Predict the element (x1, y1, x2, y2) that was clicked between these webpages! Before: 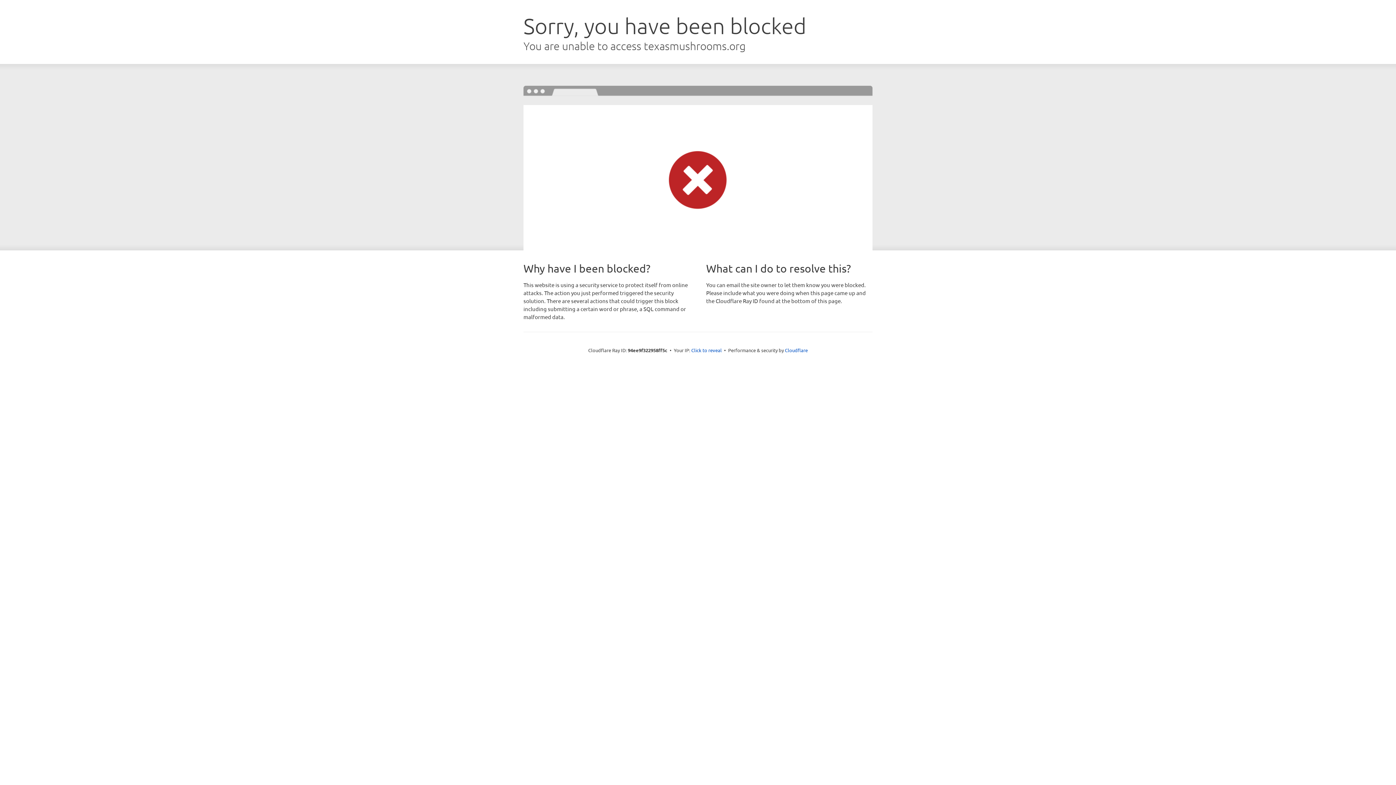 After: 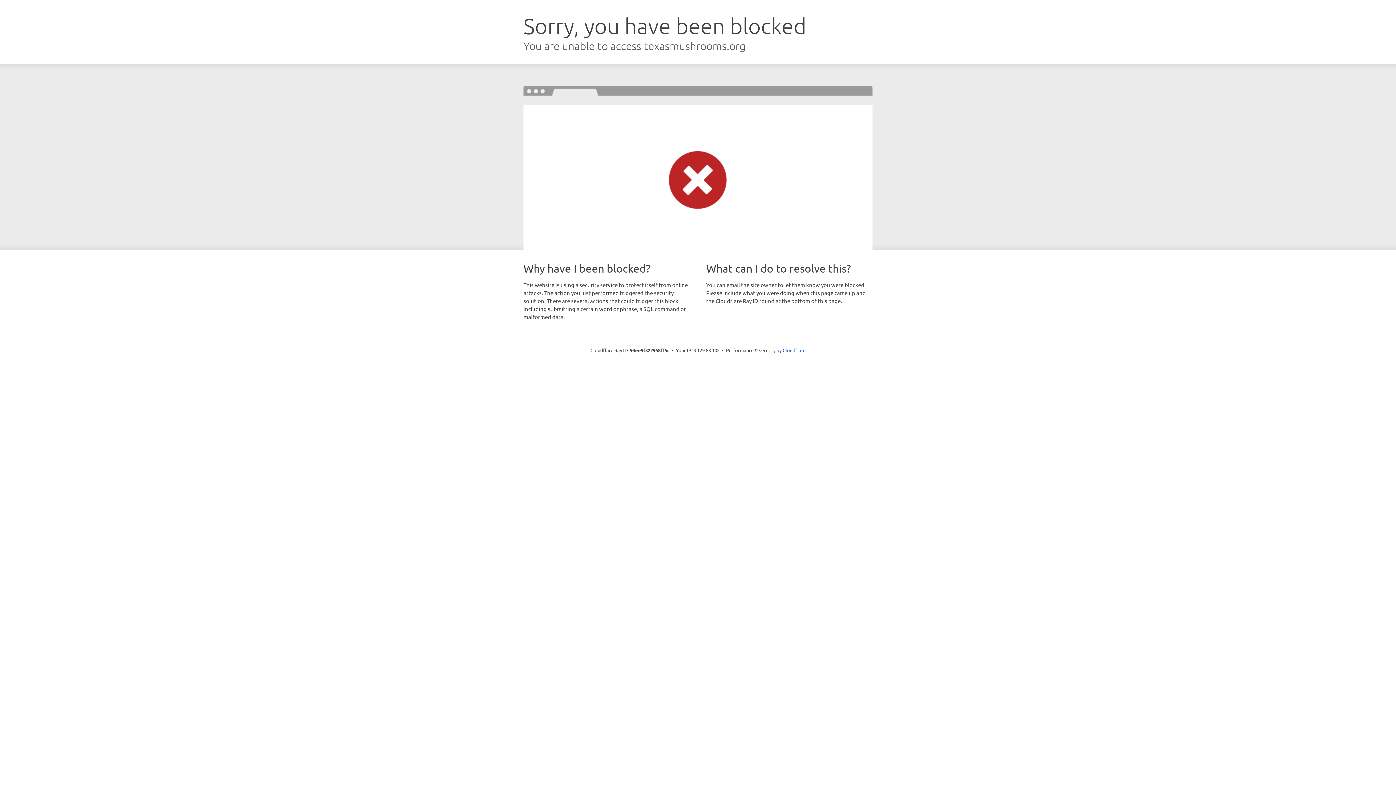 Action: bbox: (691, 346, 722, 353) label: Click to reveal